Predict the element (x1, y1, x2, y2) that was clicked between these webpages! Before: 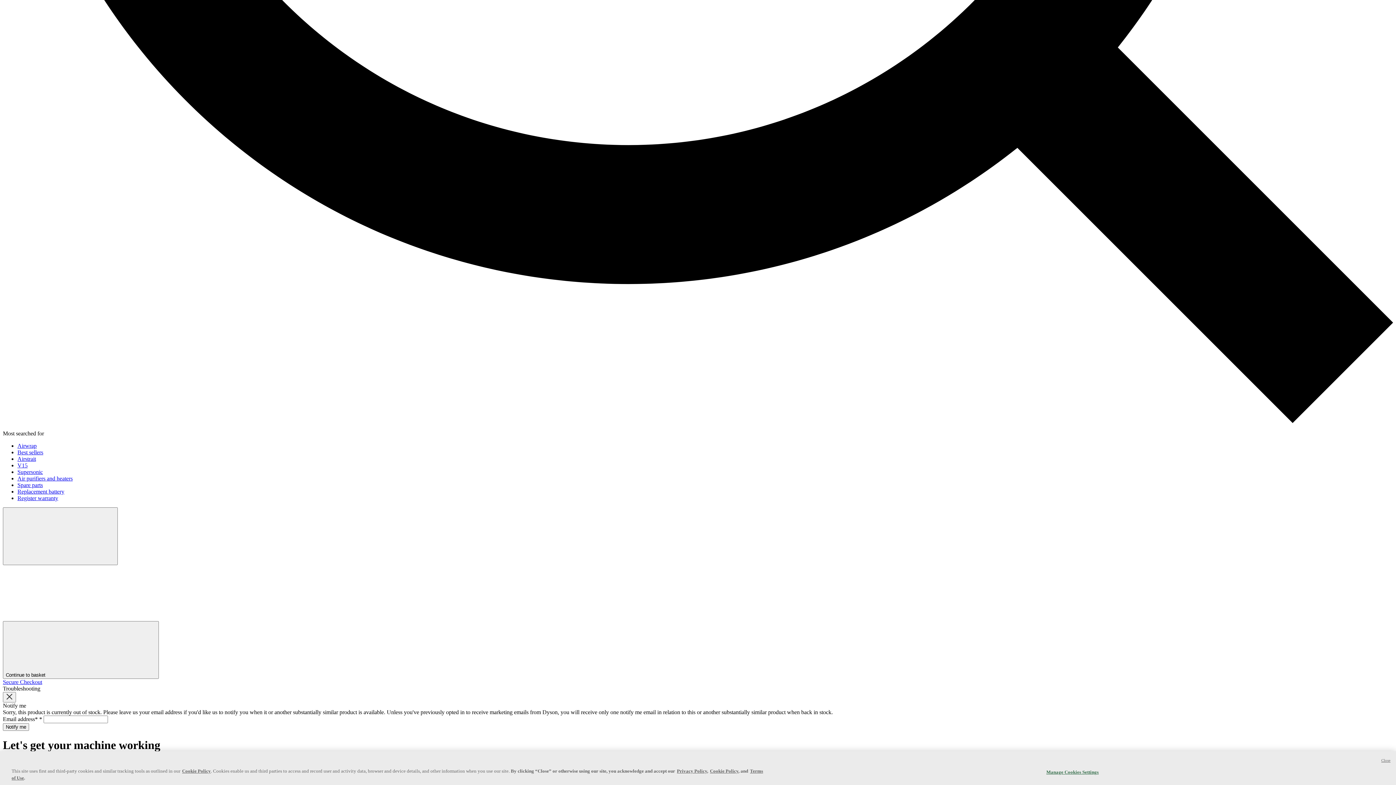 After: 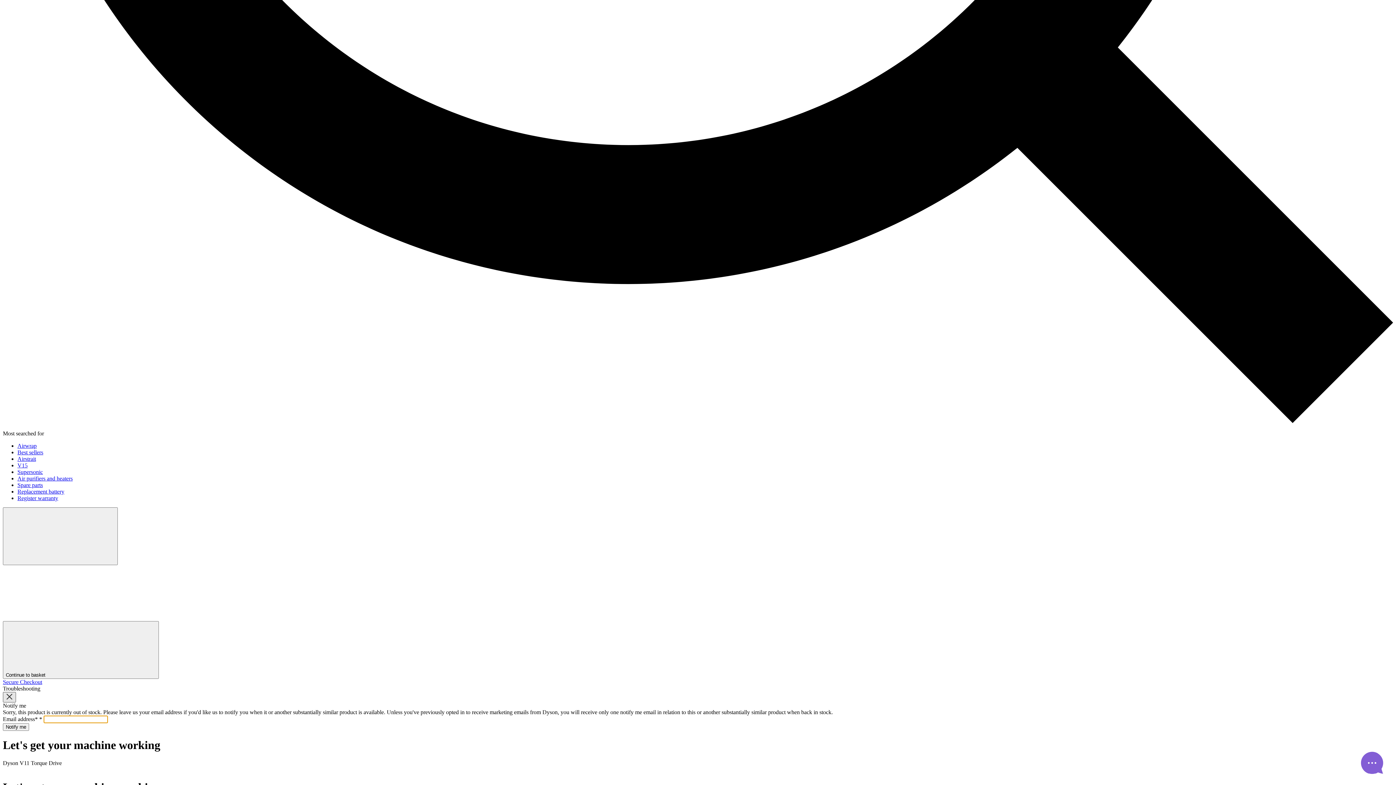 Action: bbox: (2, 692, 16, 702) label: Close